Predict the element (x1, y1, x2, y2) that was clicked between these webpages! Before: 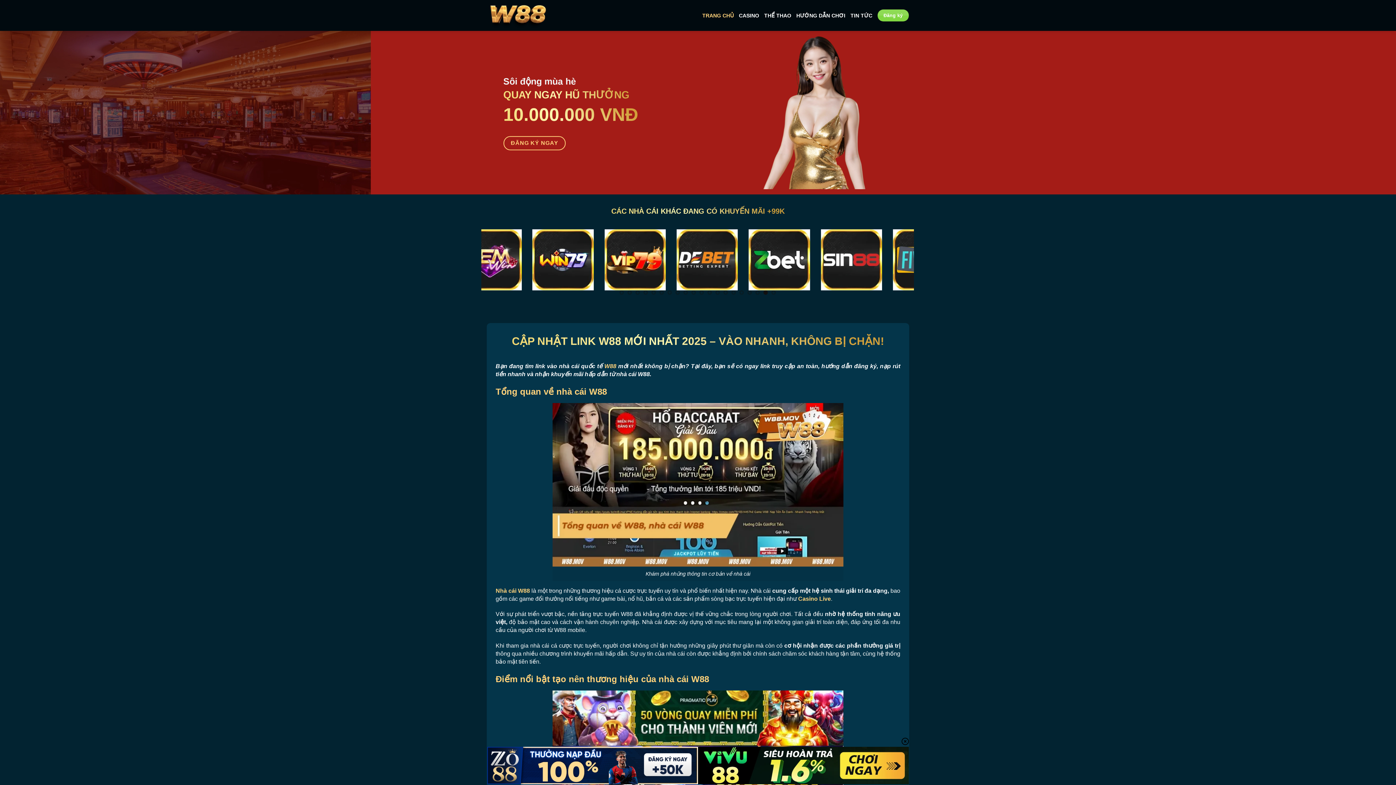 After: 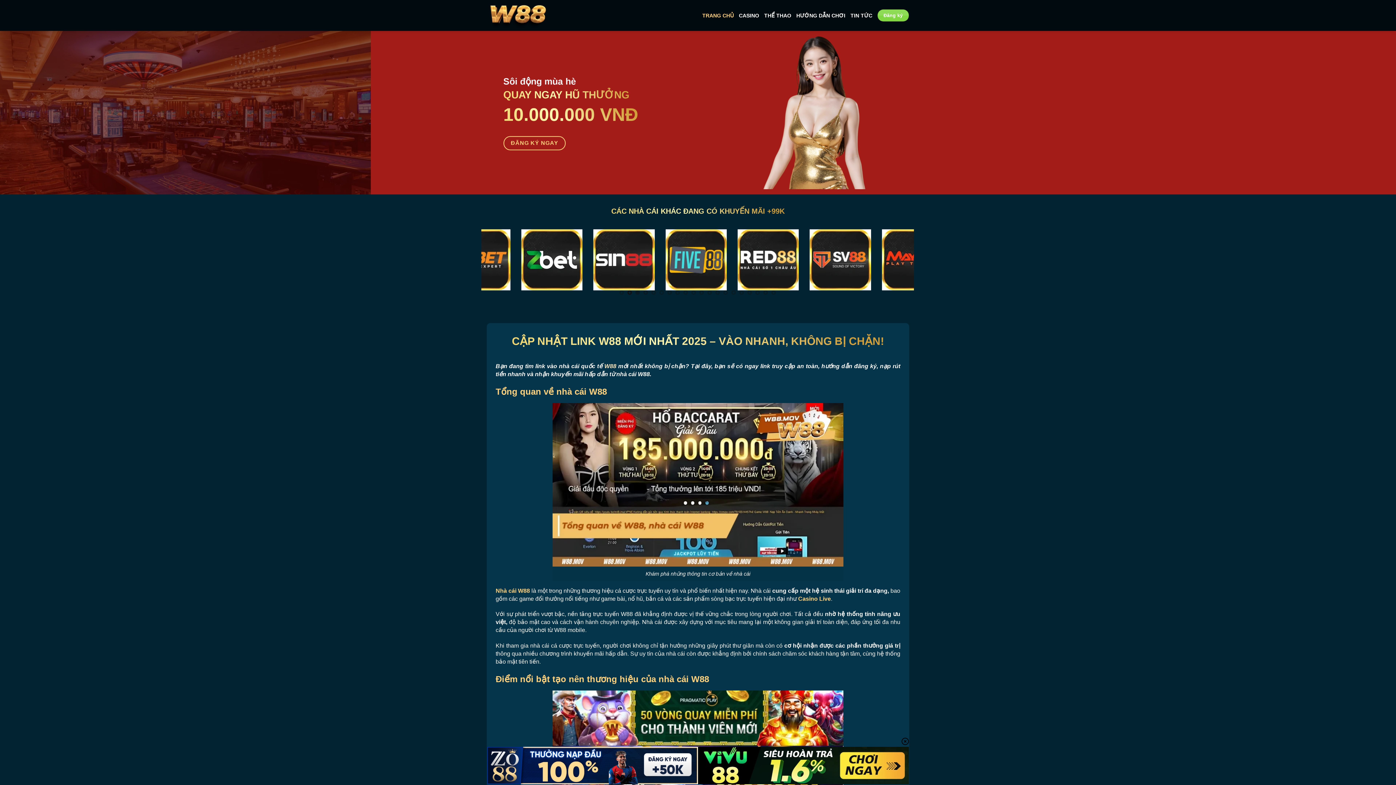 Action: bbox: (604, 363, 616, 369) label: W88